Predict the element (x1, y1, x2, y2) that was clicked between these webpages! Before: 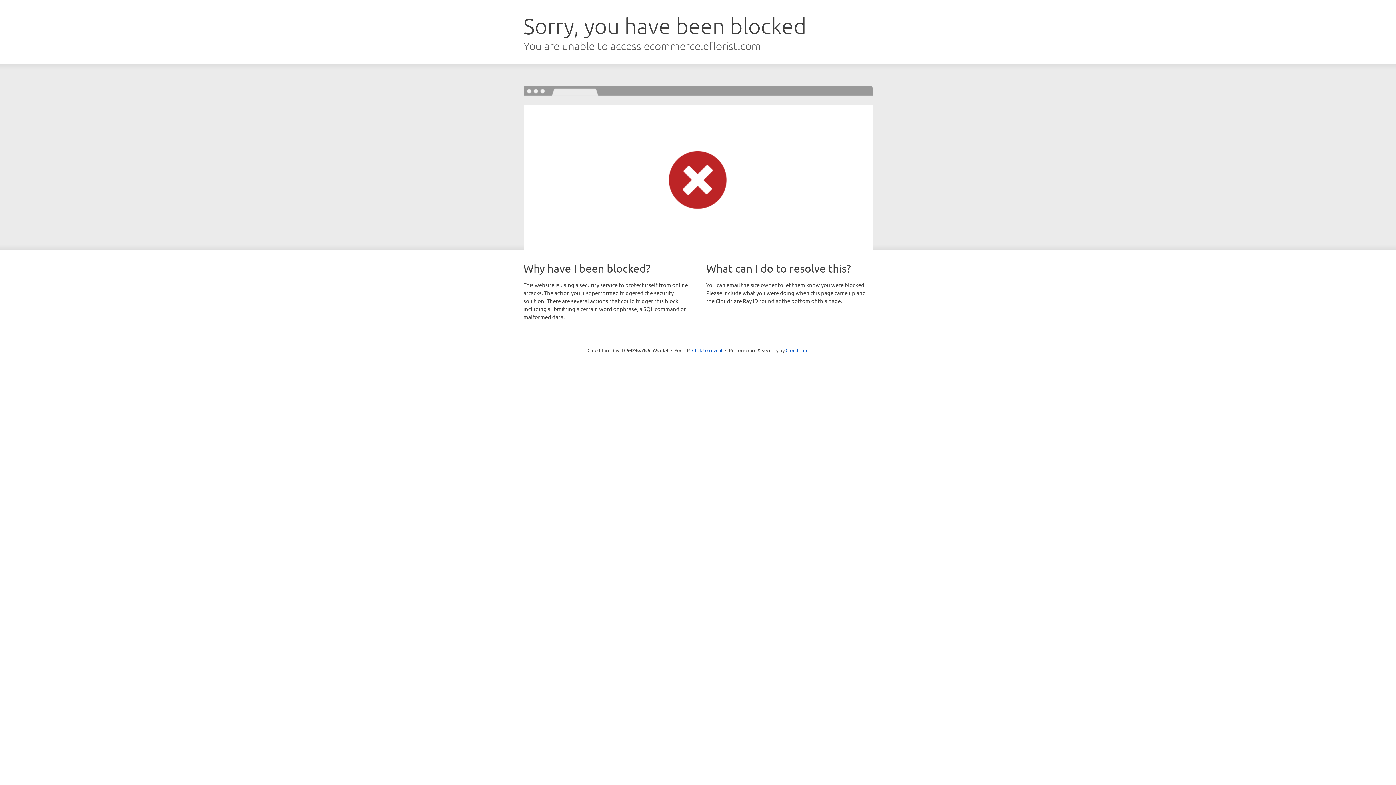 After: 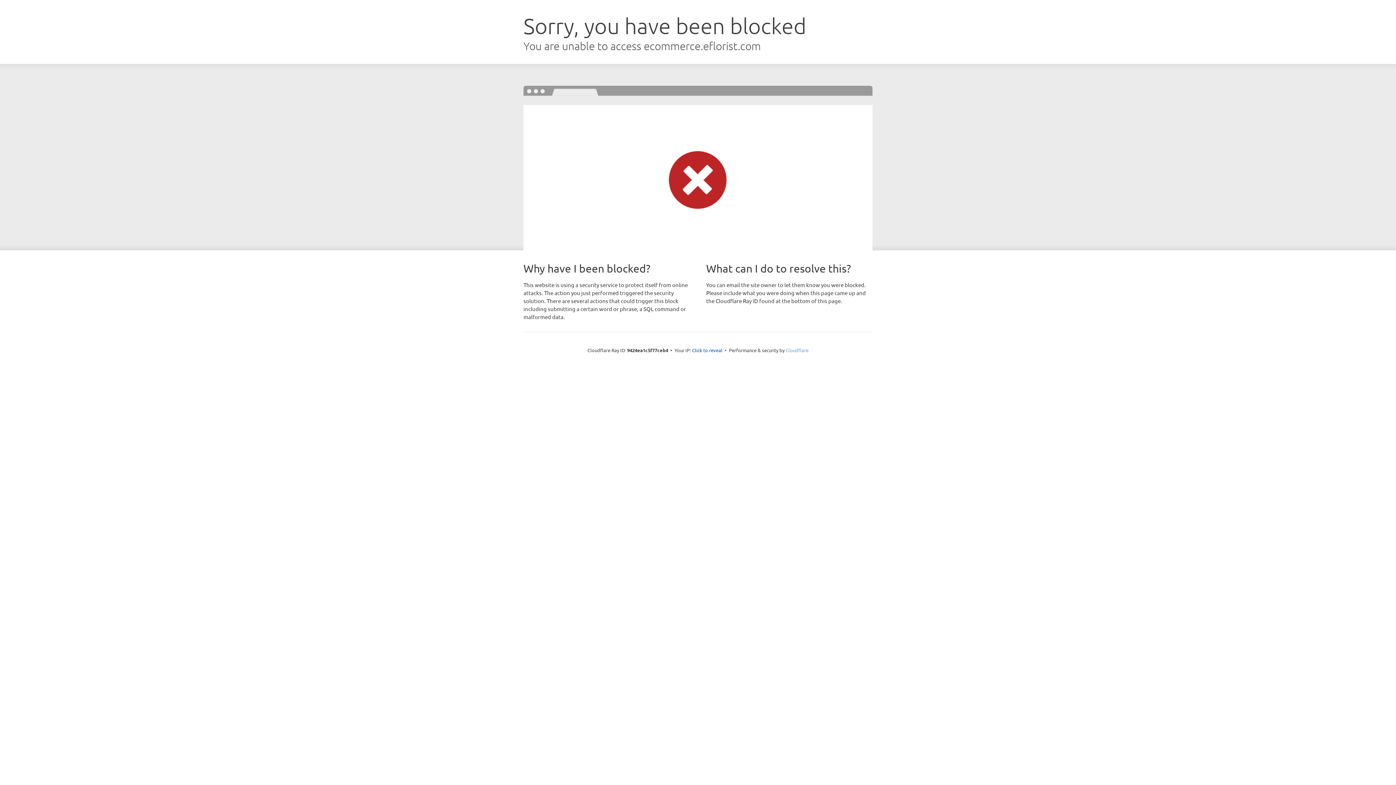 Action: label: Cloudflare bbox: (785, 347, 808, 353)